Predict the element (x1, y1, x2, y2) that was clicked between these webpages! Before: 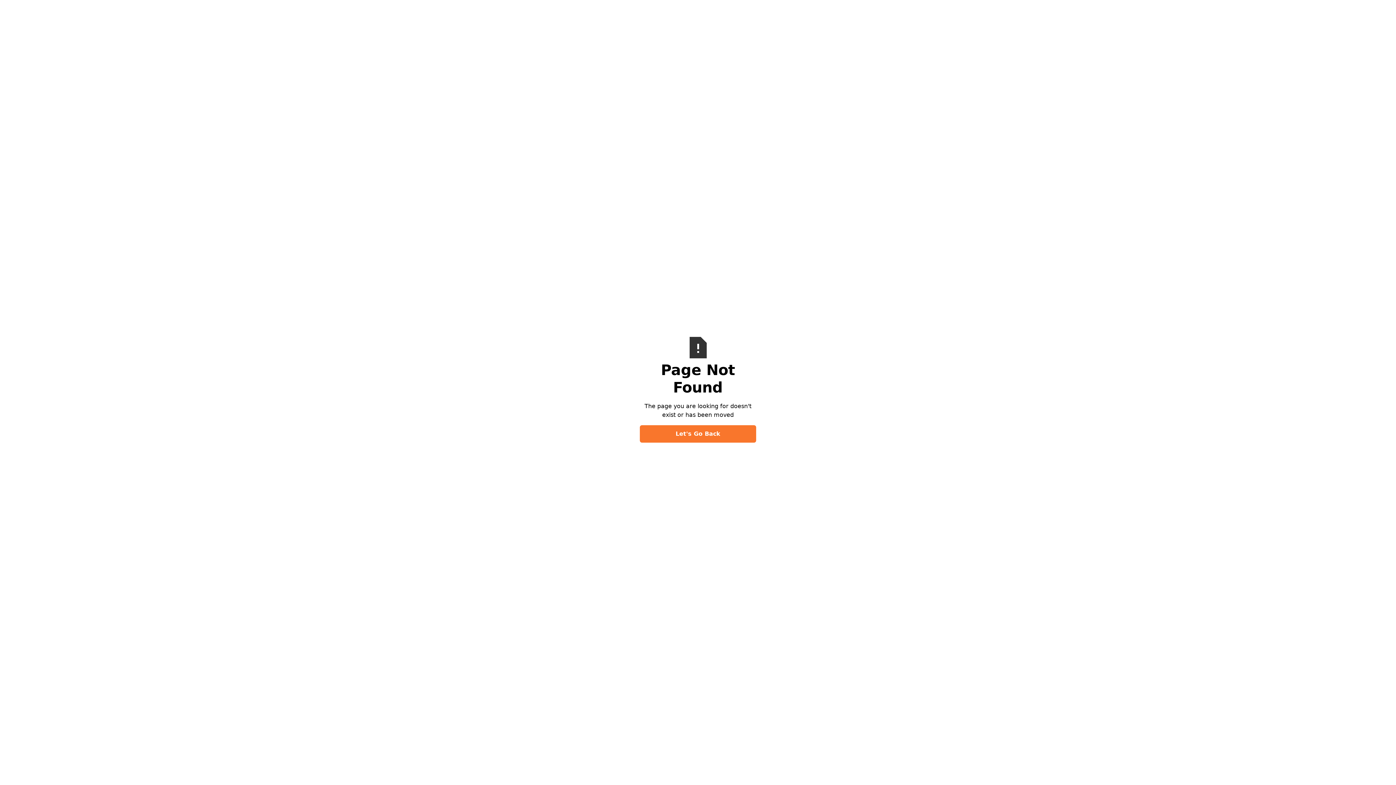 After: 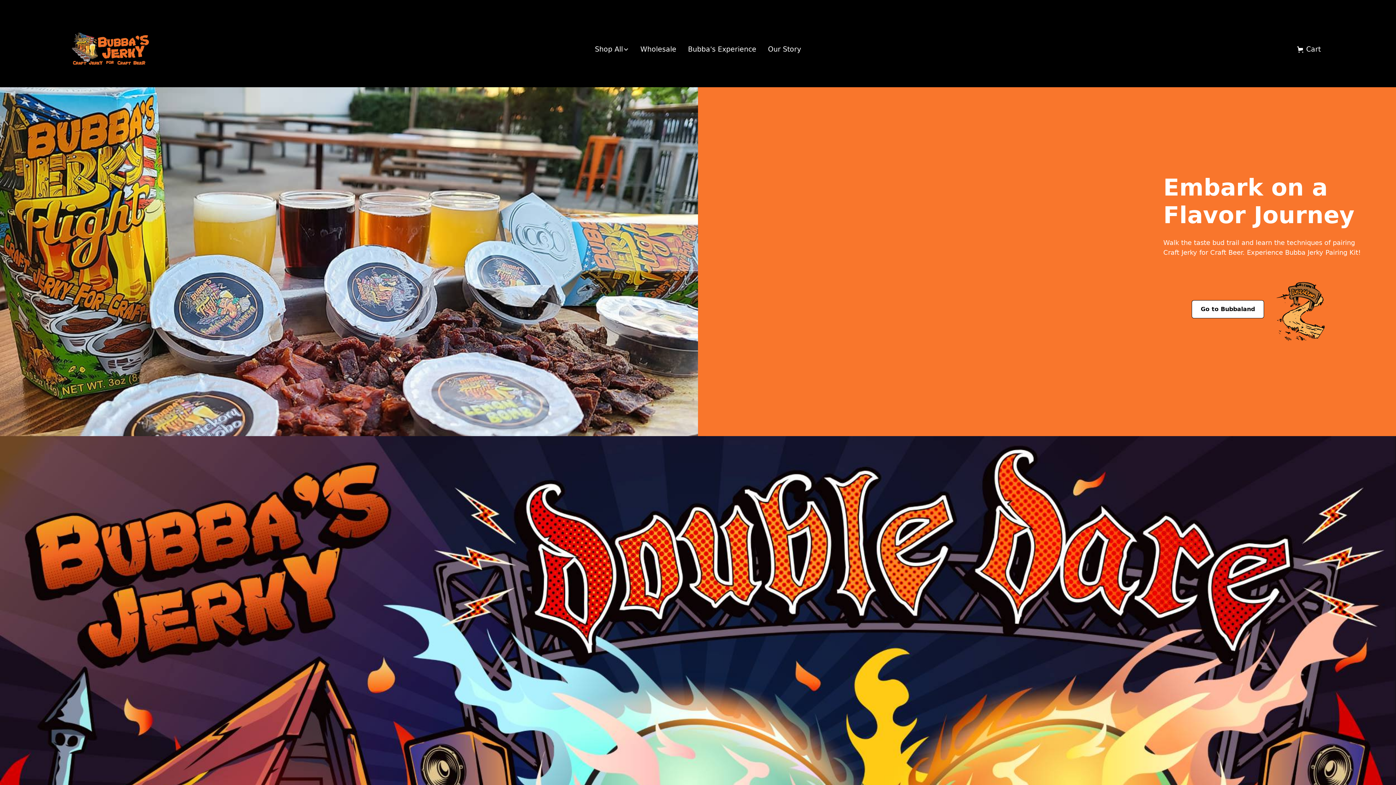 Action: bbox: (640, 425, 756, 442) label: Let's Go Back